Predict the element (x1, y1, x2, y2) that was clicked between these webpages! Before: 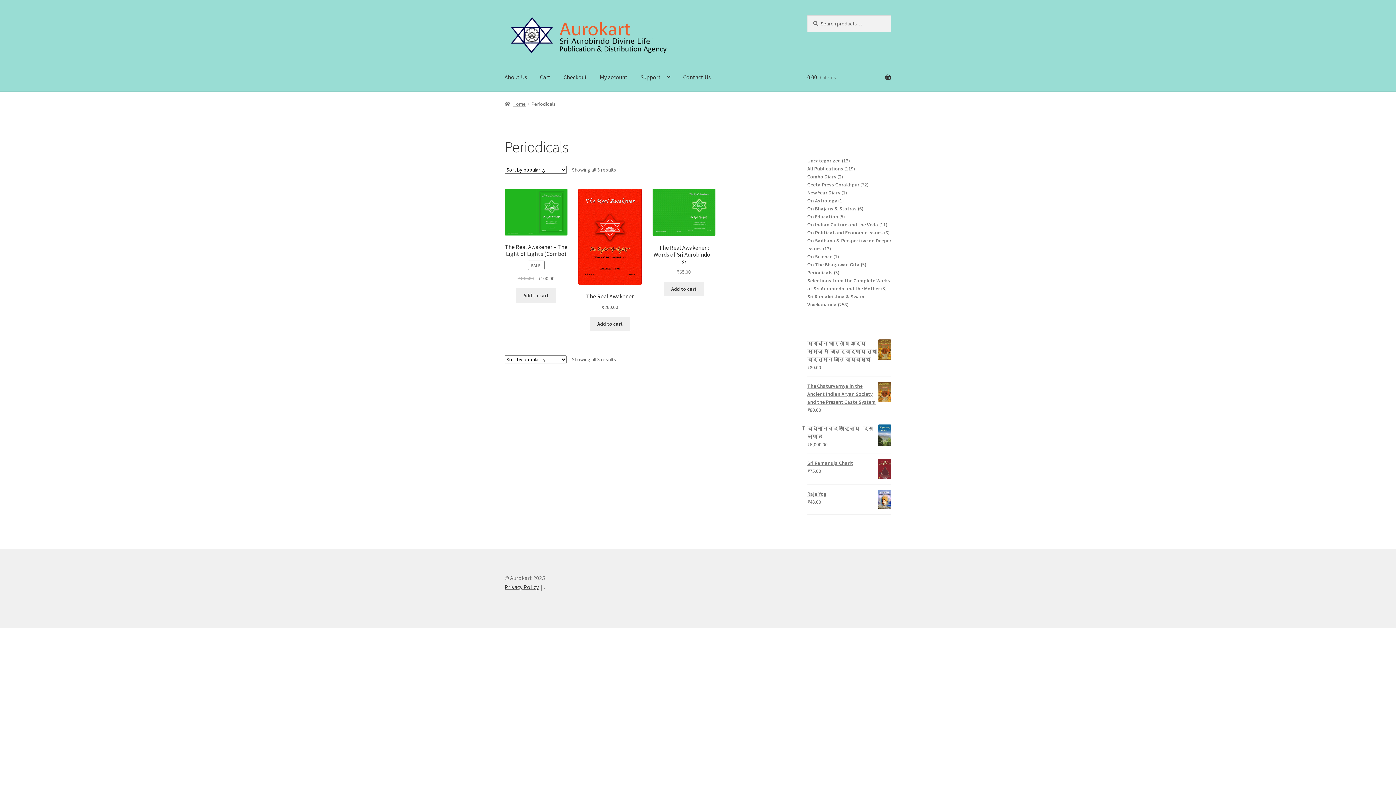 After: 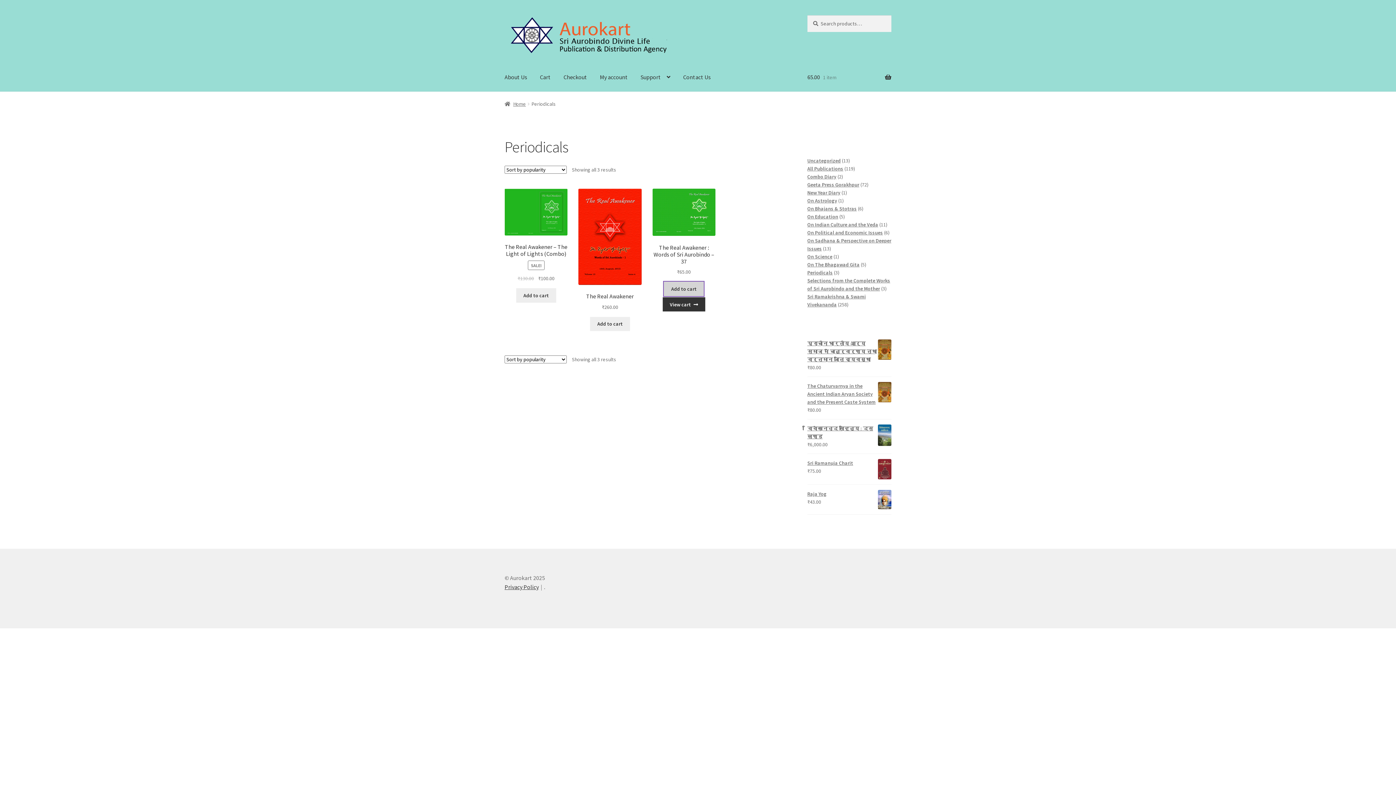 Action: bbox: (664, 281, 704, 296) label: Add “The Real Awakener : Words of Sri Aurobindo – 37” to your cart